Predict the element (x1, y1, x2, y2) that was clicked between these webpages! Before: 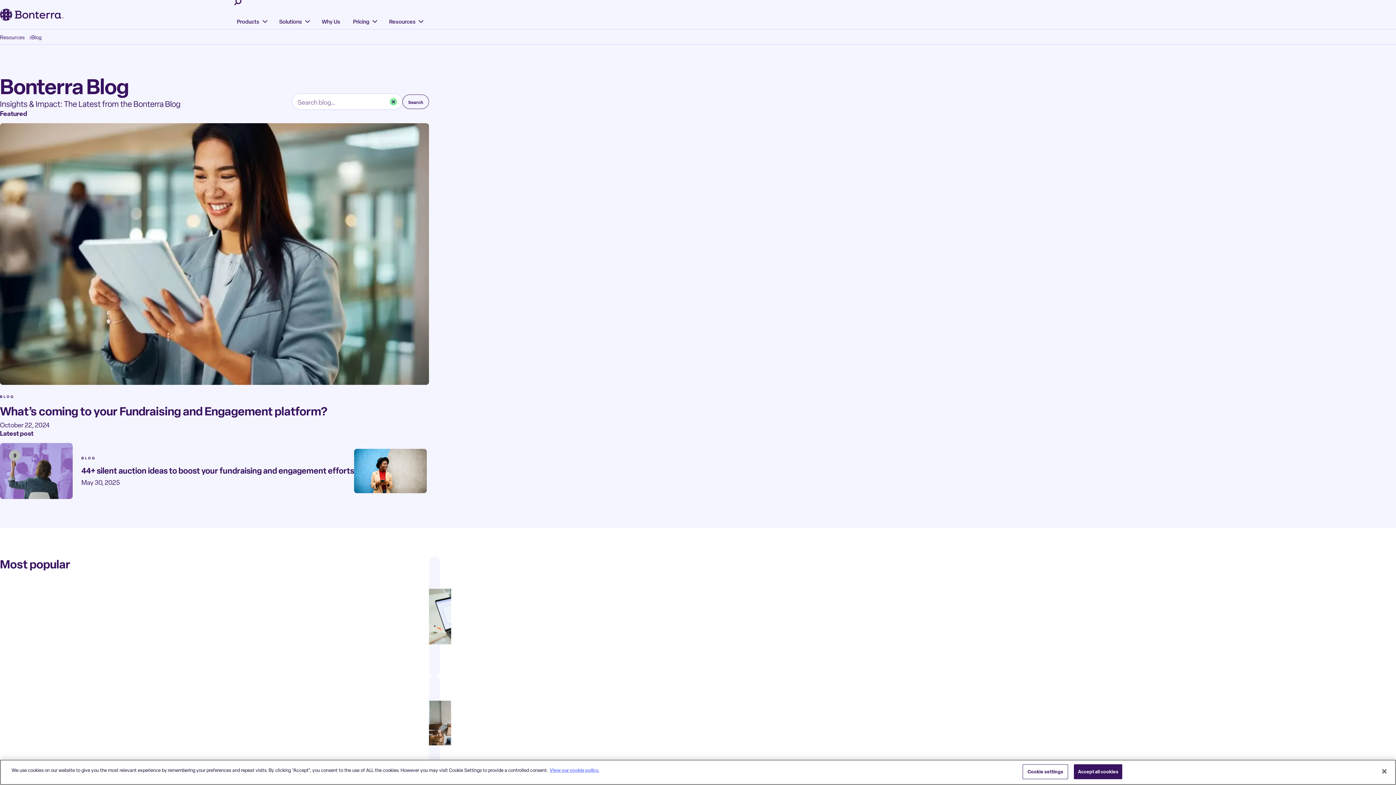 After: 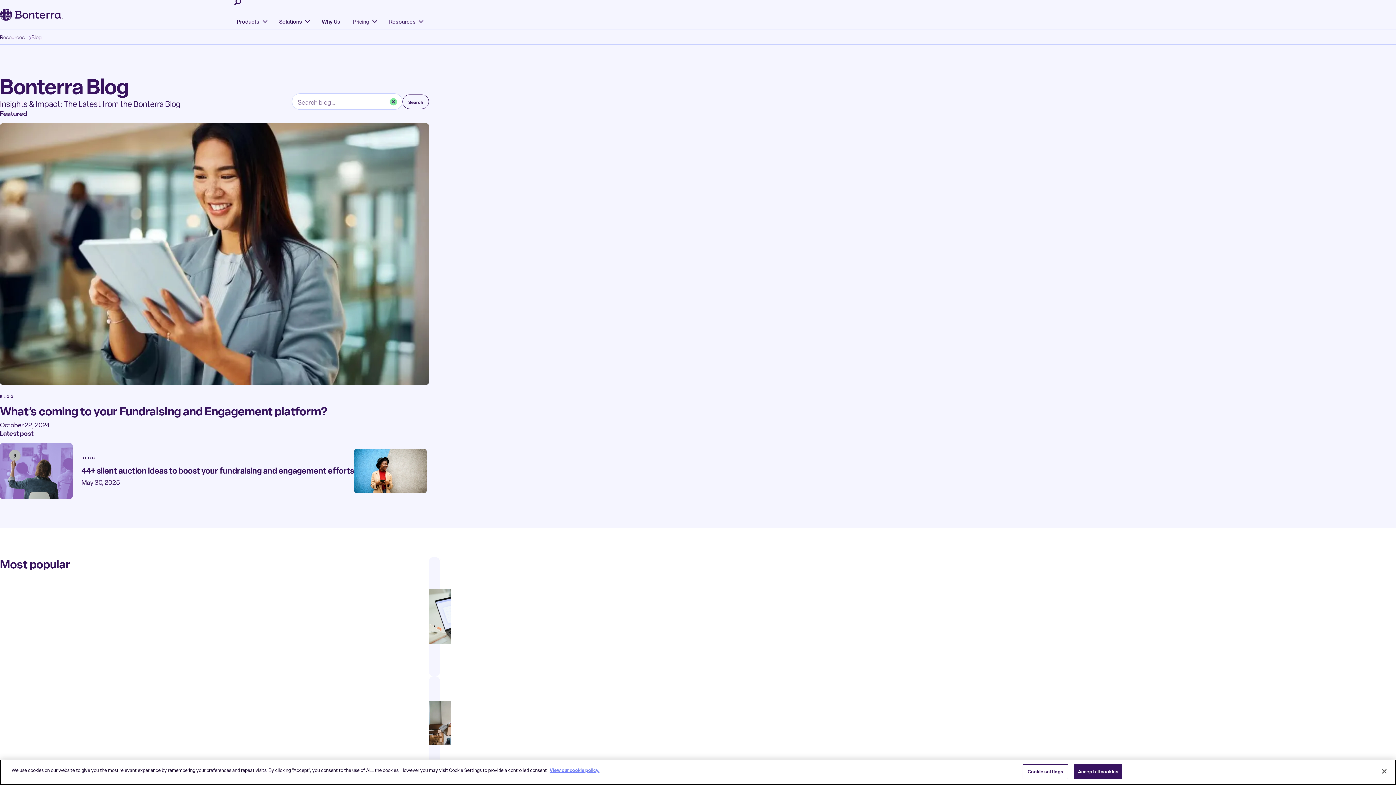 Action: label: Blog bbox: (31, 34, 41, 40)